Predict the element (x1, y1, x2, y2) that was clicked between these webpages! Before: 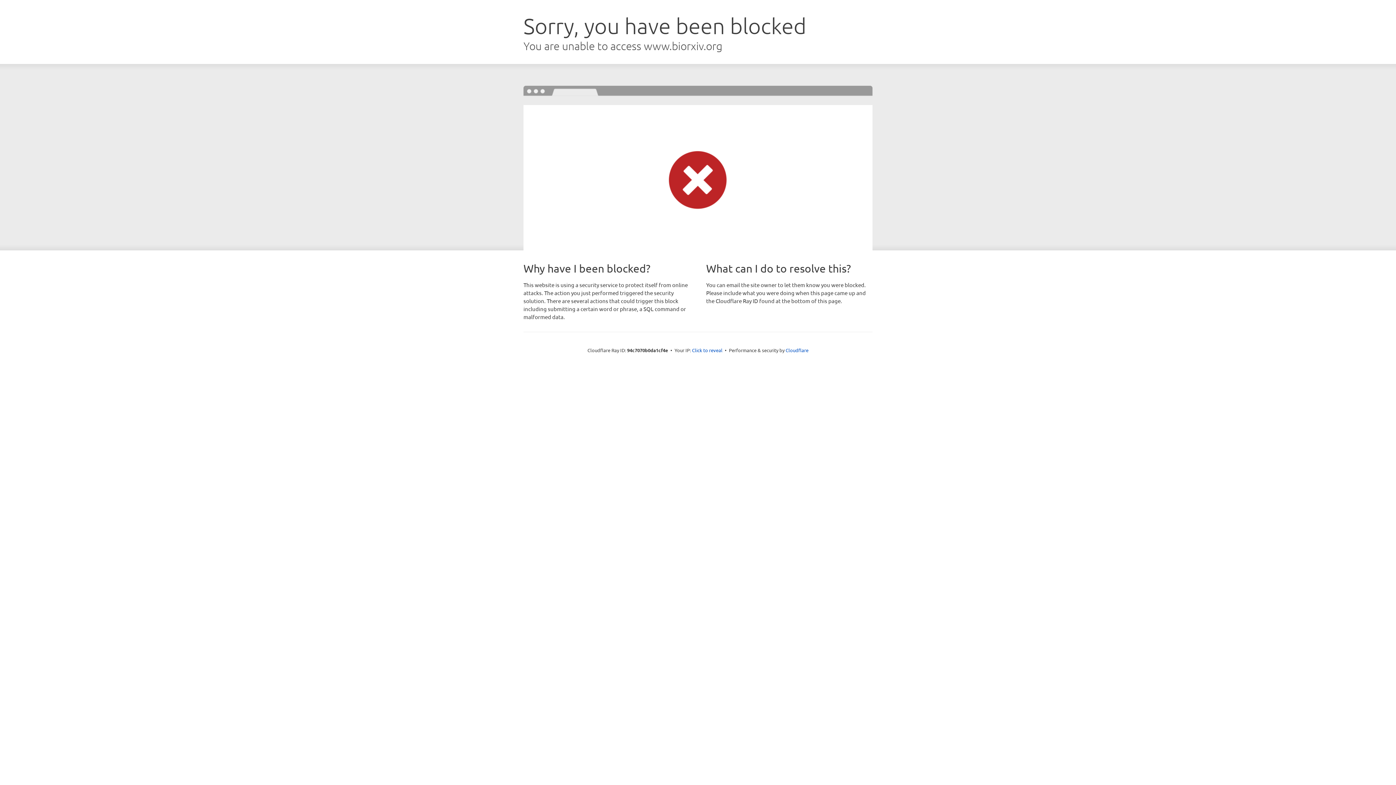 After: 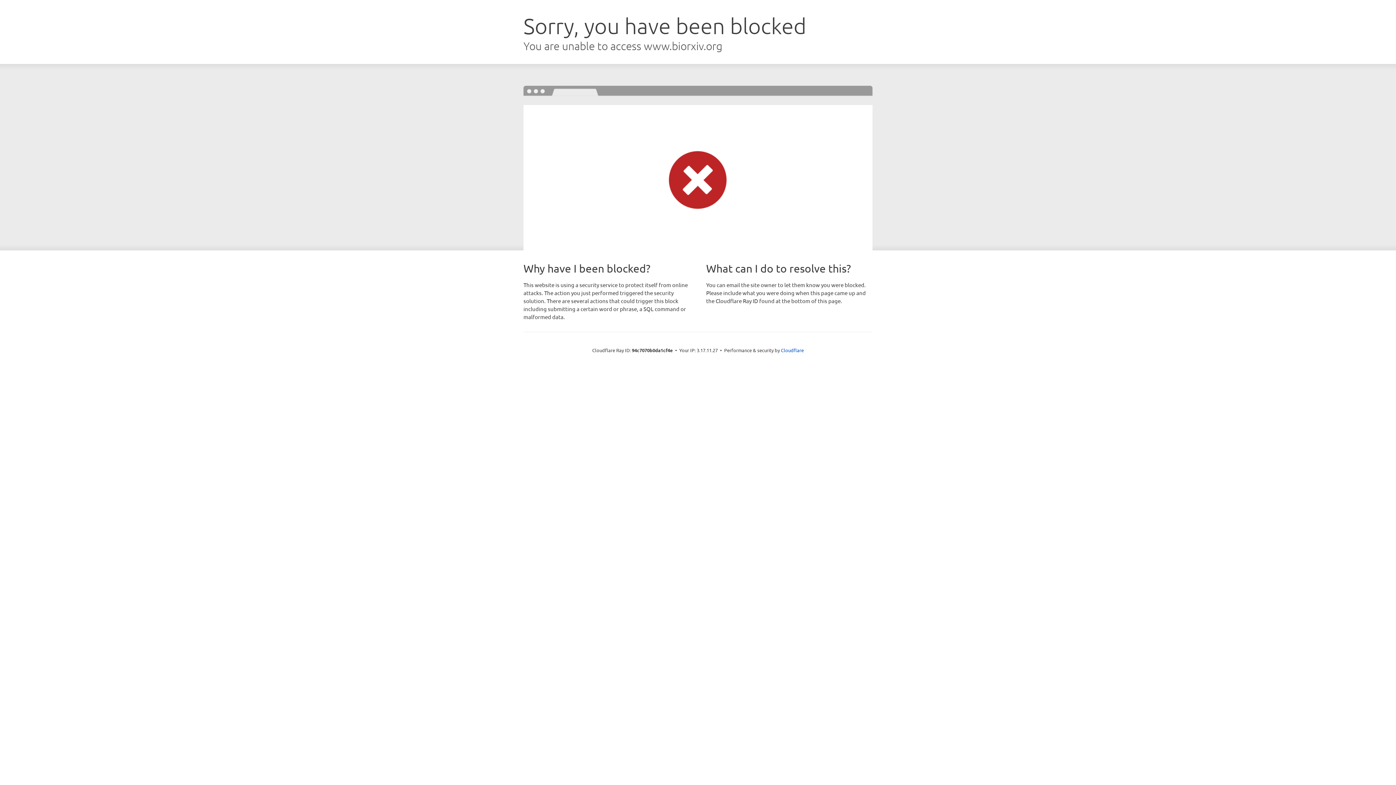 Action: label: Click to reveal bbox: (692, 346, 722, 353)